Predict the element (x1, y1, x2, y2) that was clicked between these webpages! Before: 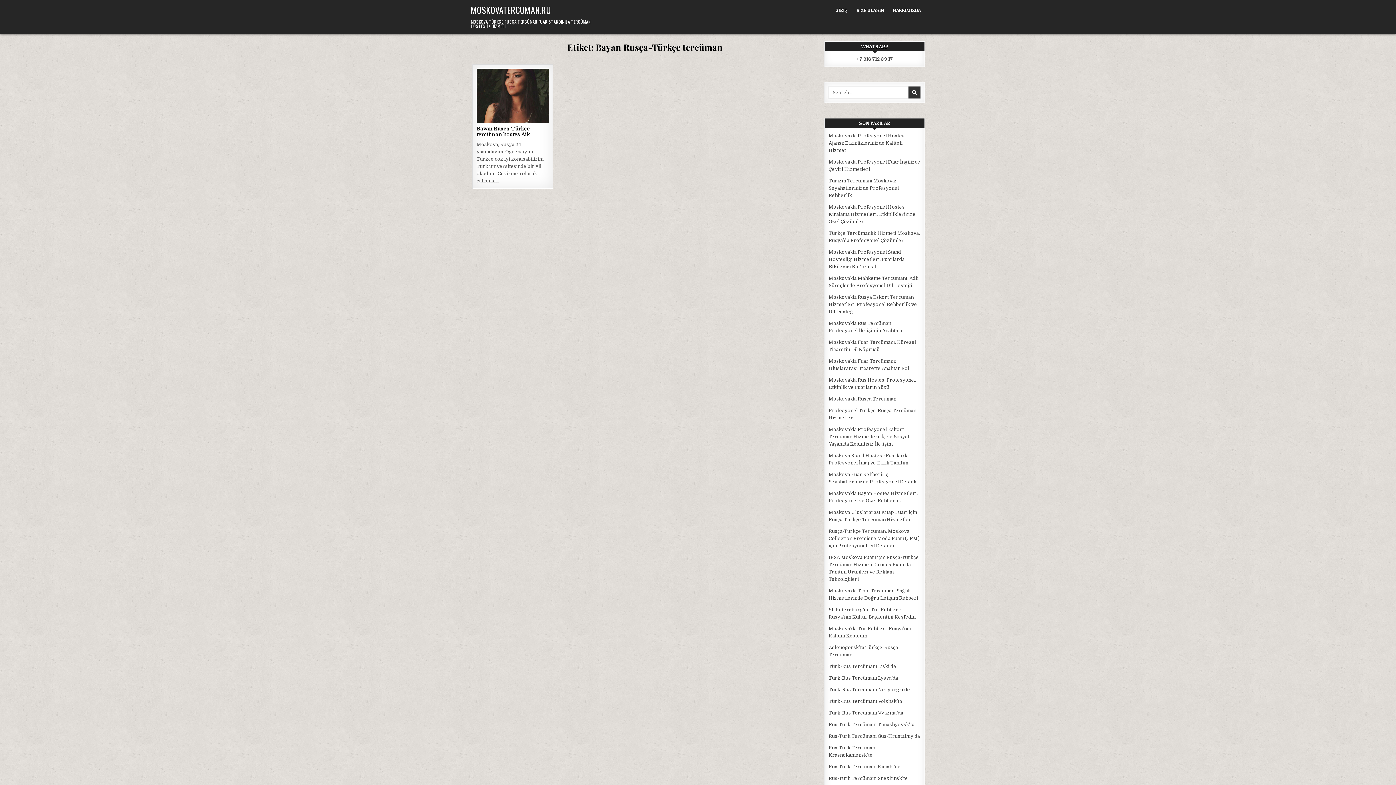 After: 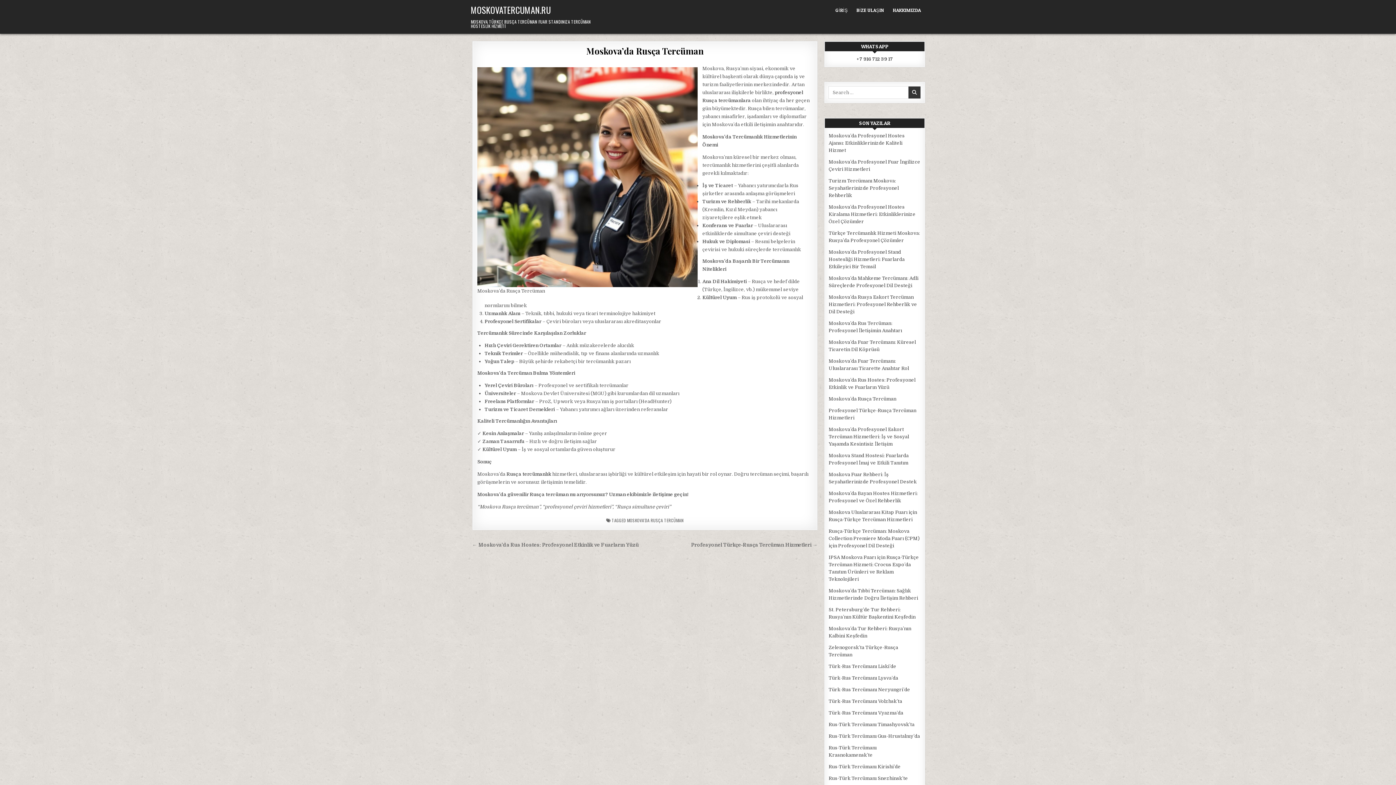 Action: label: Moskova’da Rusça Tercüman bbox: (828, 396, 896, 401)